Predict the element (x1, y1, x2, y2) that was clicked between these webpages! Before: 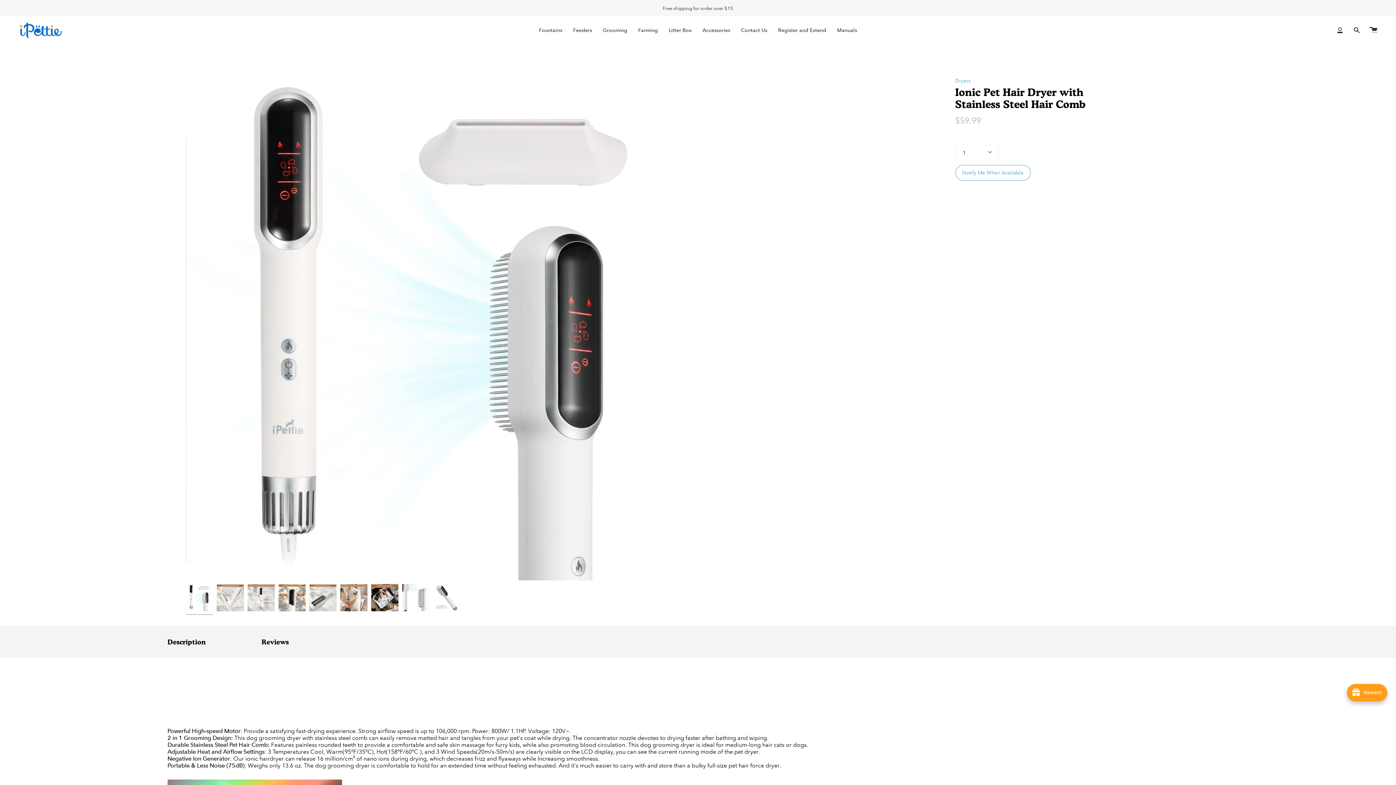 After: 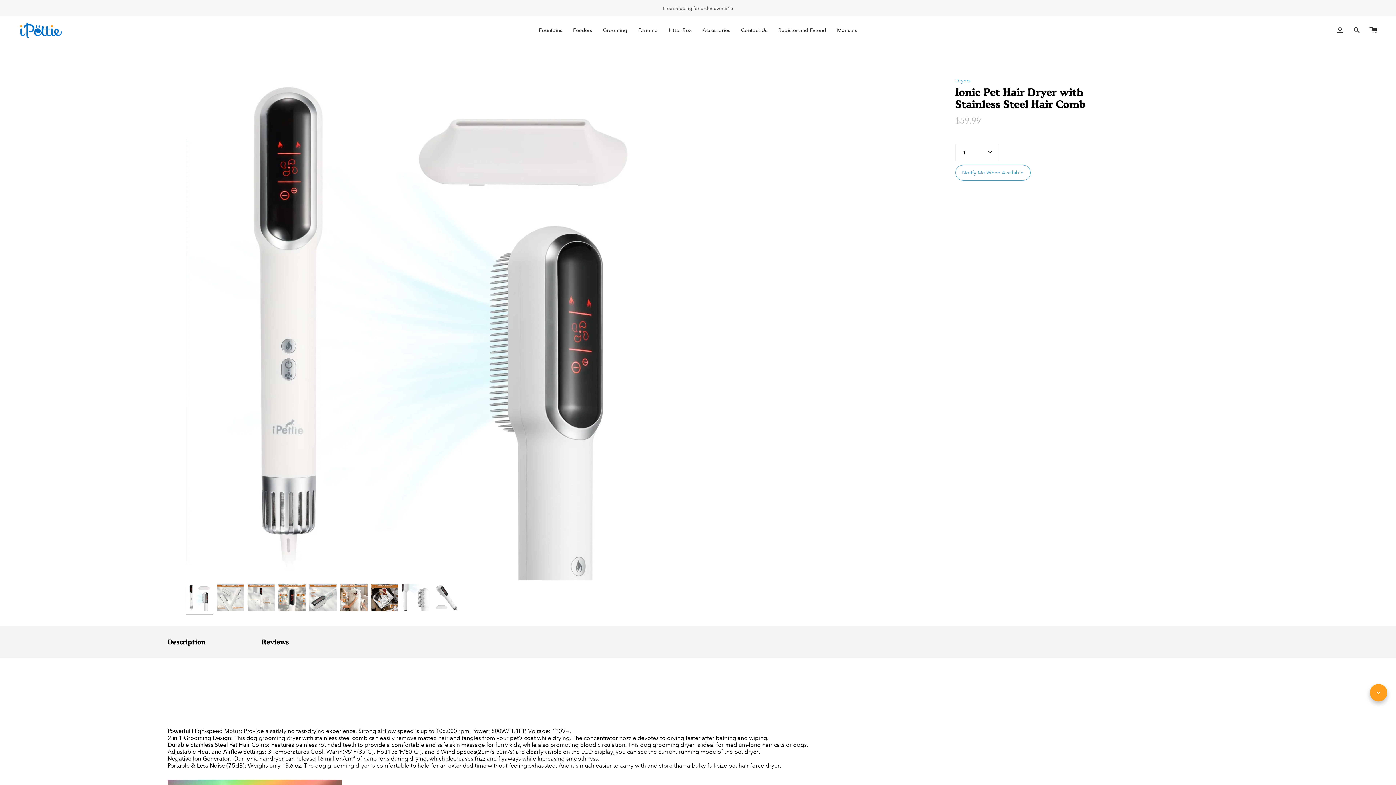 Action: label: avada-joy-button-widget bbox: (1347, 684, 1387, 701)